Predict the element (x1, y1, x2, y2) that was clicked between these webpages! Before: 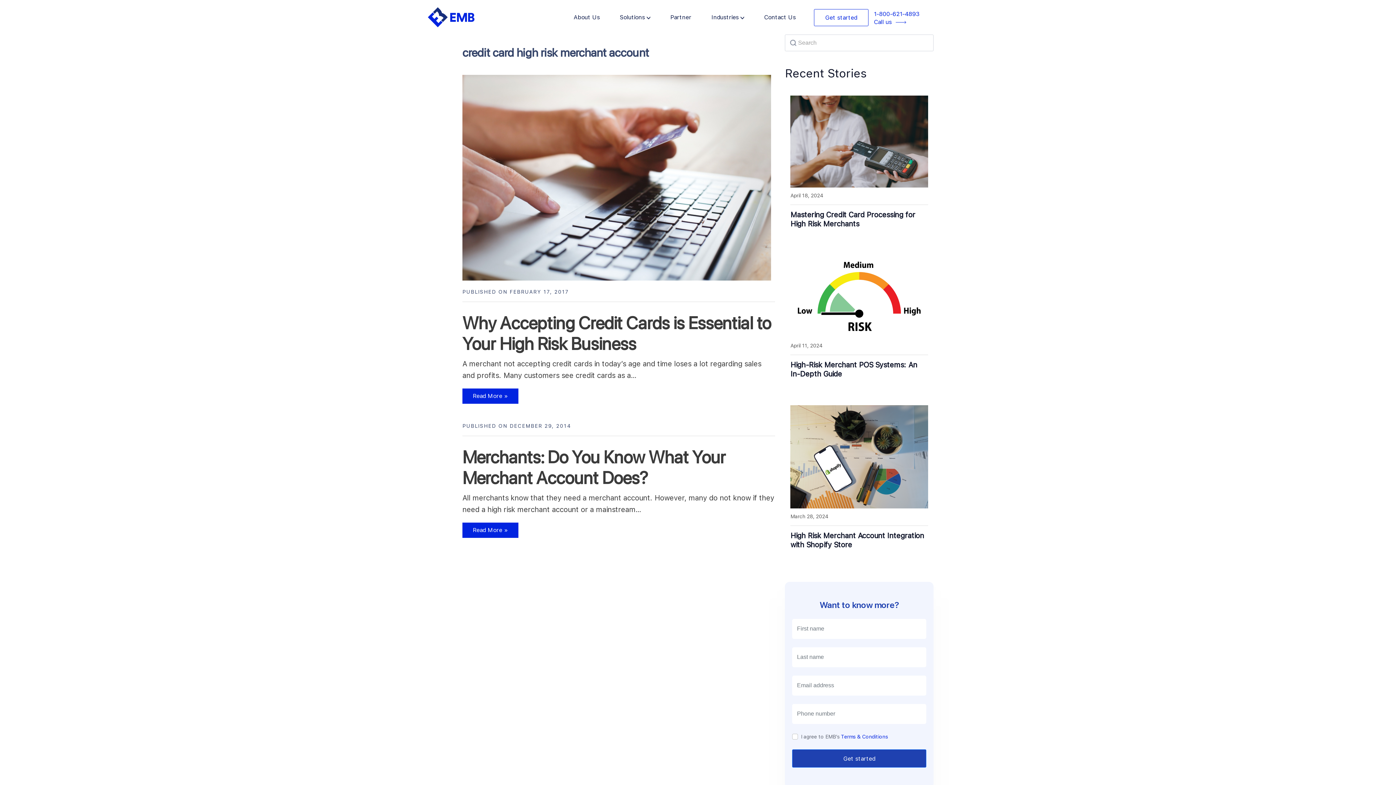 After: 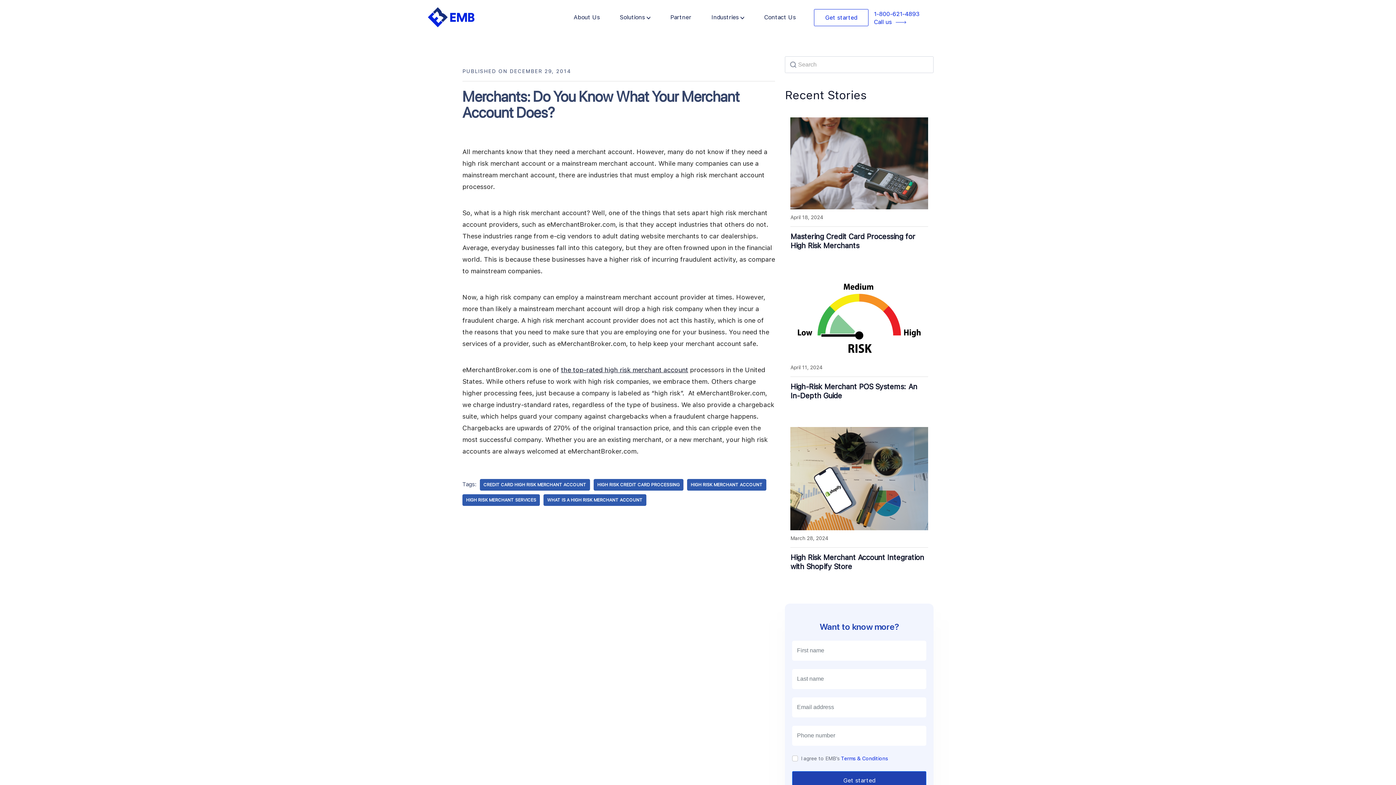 Action: label: Read More »
Merchants: Do You Know What Your Merchant Account Does? bbox: (462, 522, 518, 538)